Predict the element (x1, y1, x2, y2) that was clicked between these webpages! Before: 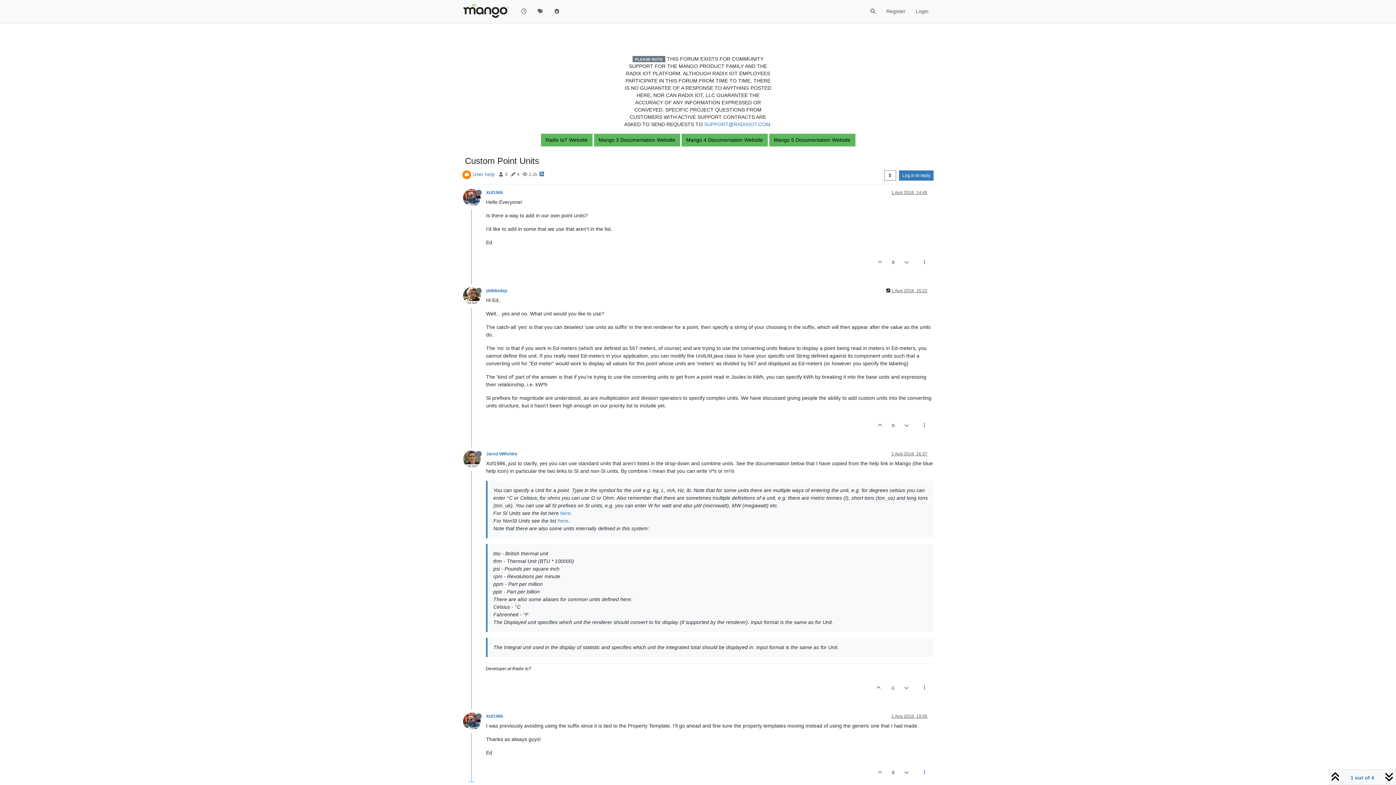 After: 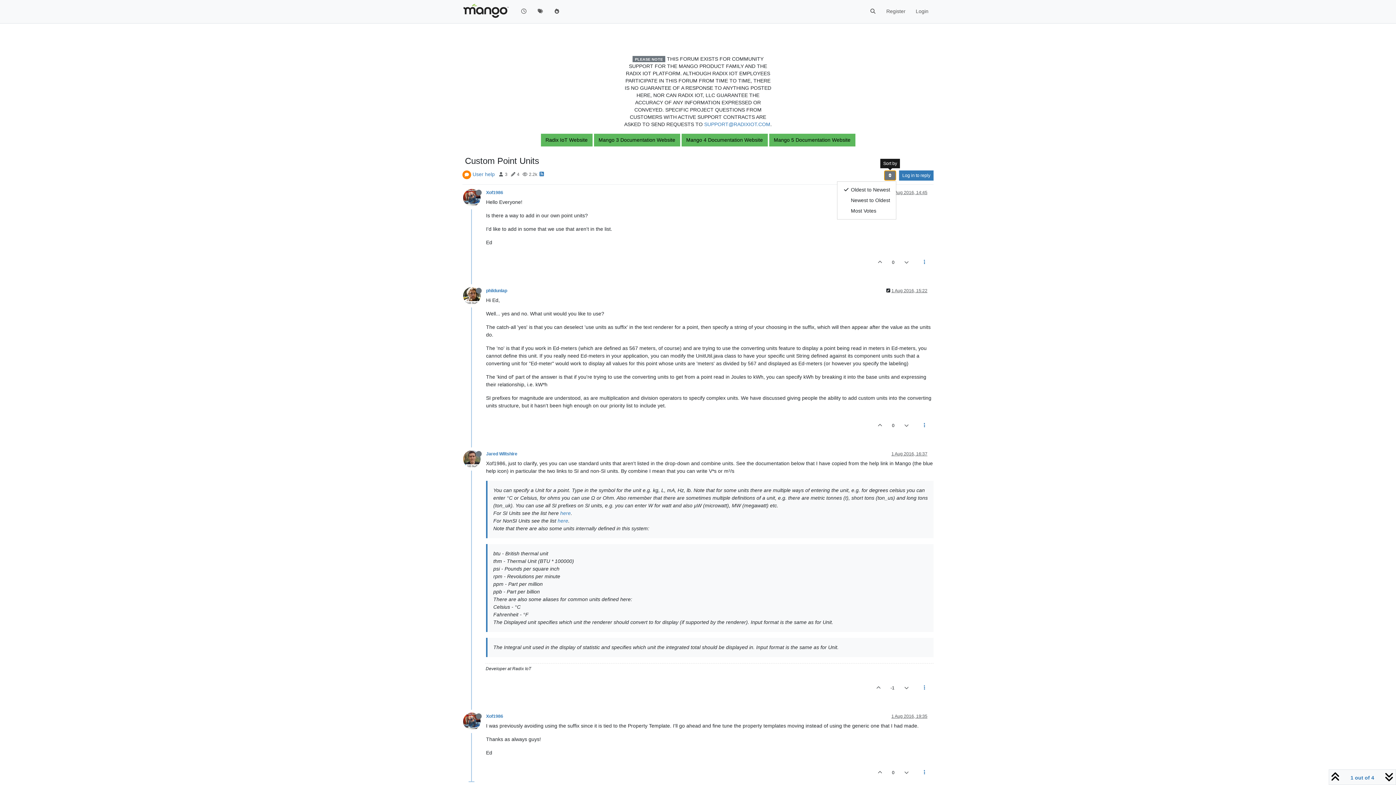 Action: bbox: (884, 170, 896, 180)